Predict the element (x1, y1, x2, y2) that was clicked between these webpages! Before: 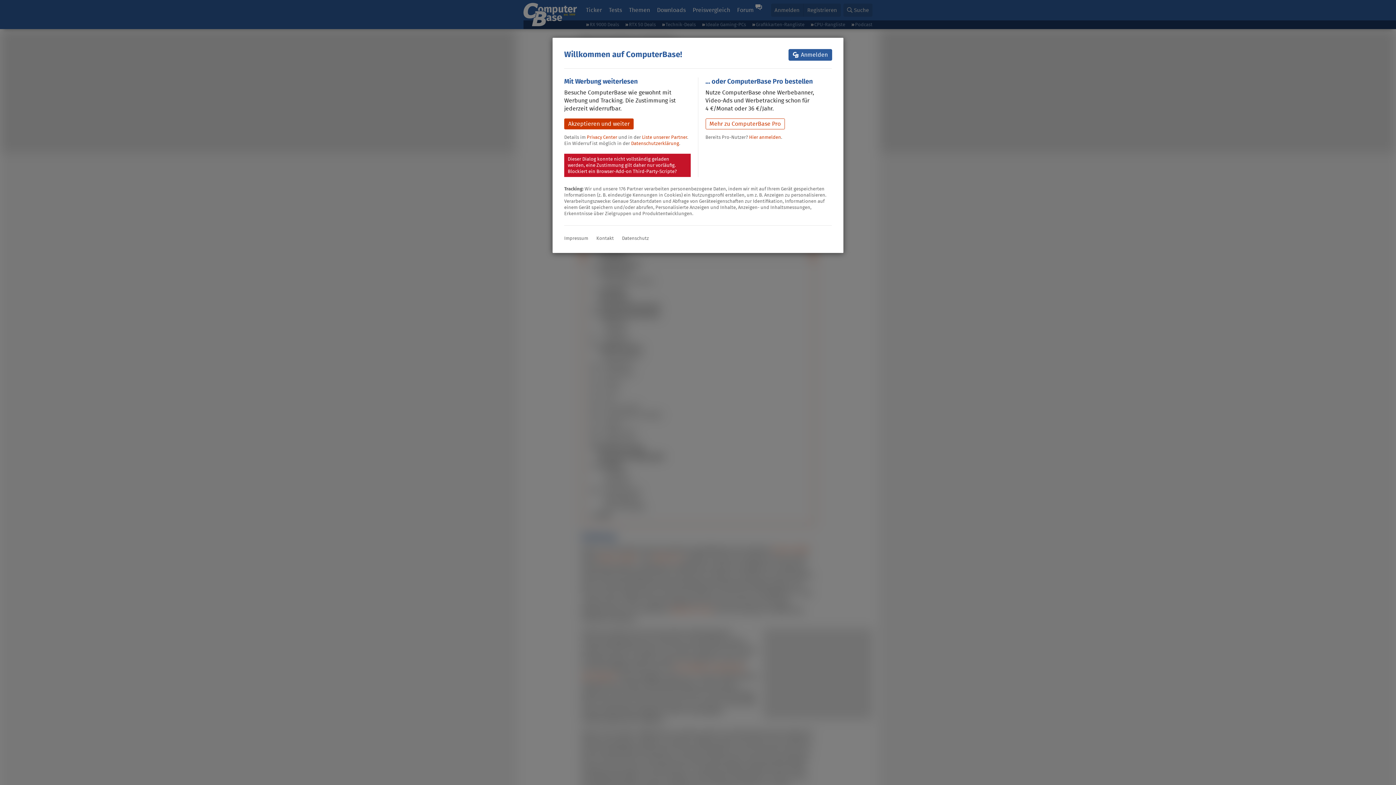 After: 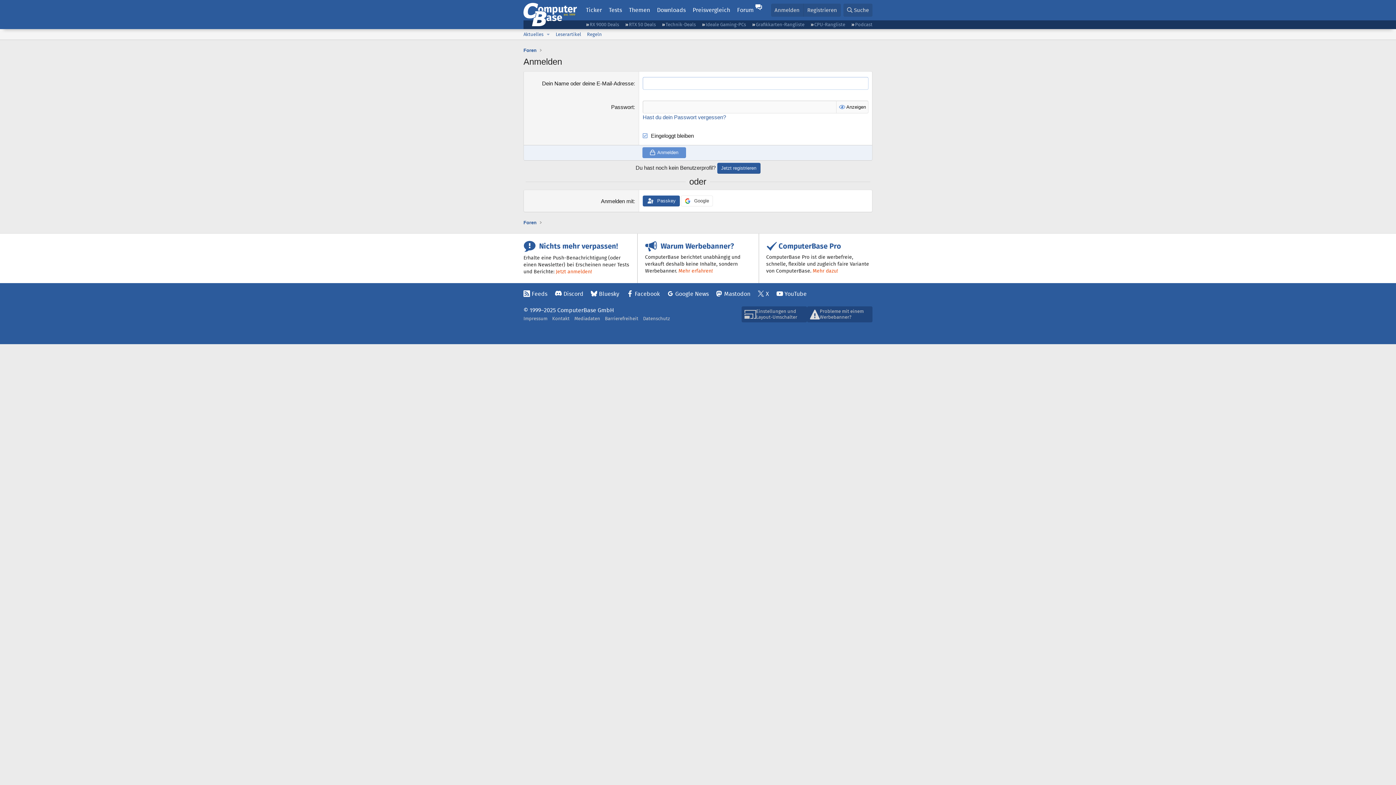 Action: label: Anmelden bbox: (789, 49, 832, 60)